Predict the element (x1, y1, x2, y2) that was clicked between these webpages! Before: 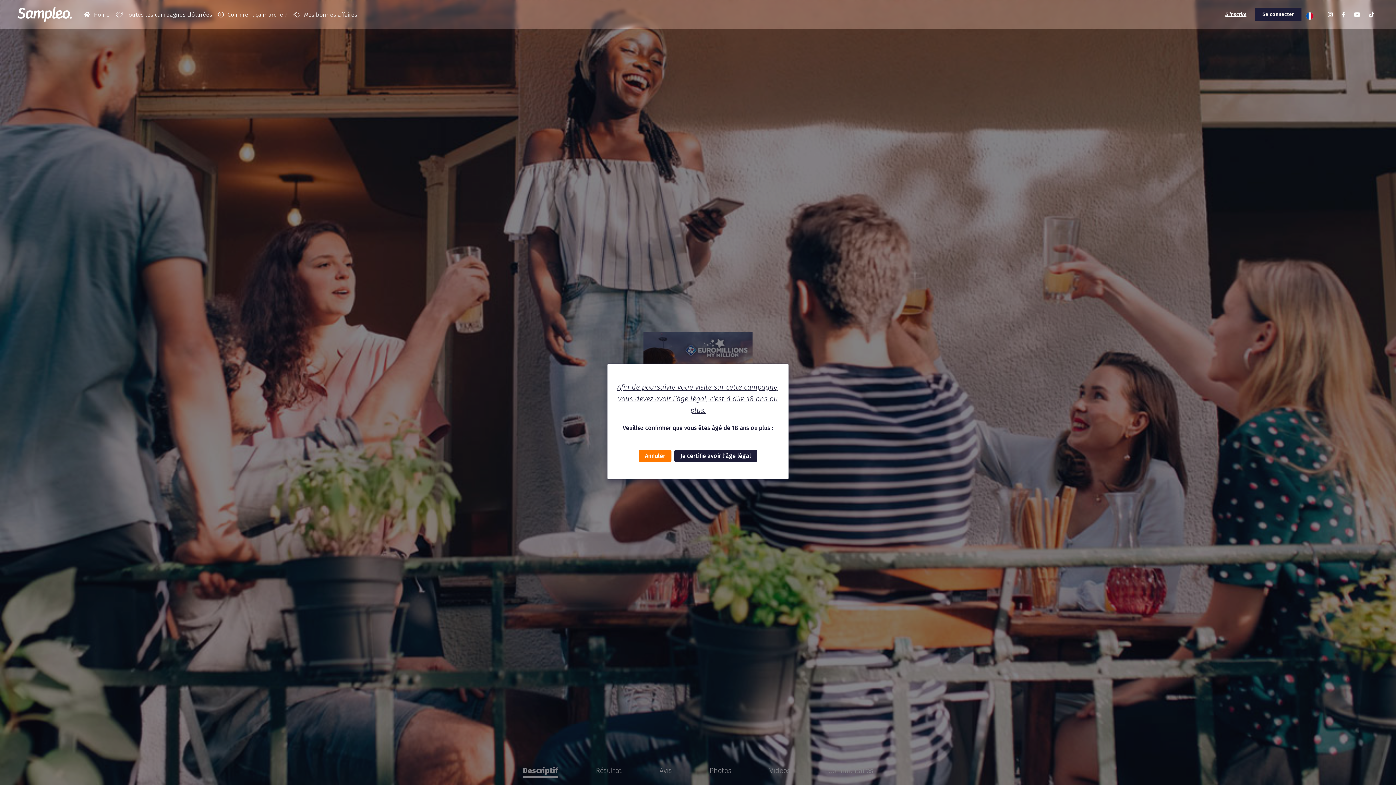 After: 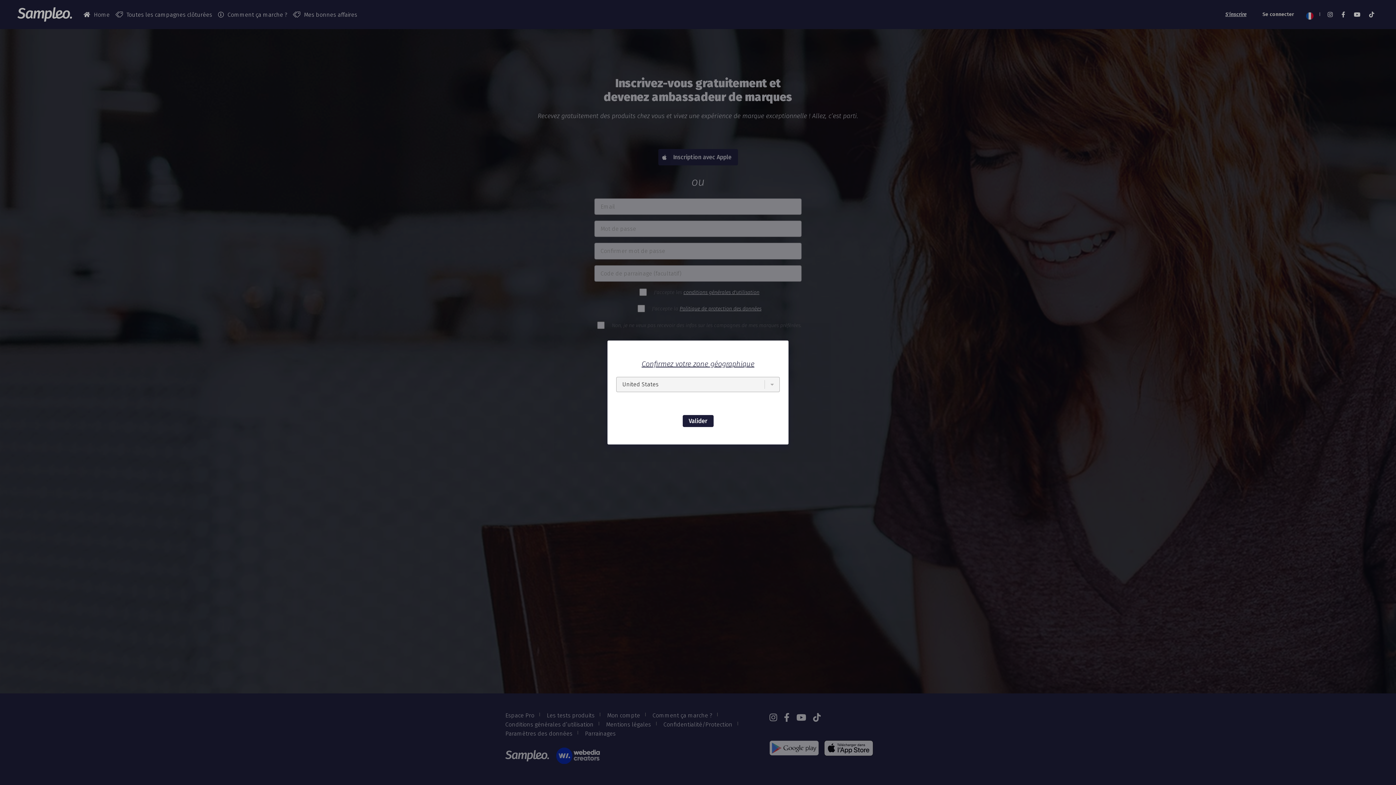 Action: bbox: (1216, 9, 1255, 20) label: S'inscrire